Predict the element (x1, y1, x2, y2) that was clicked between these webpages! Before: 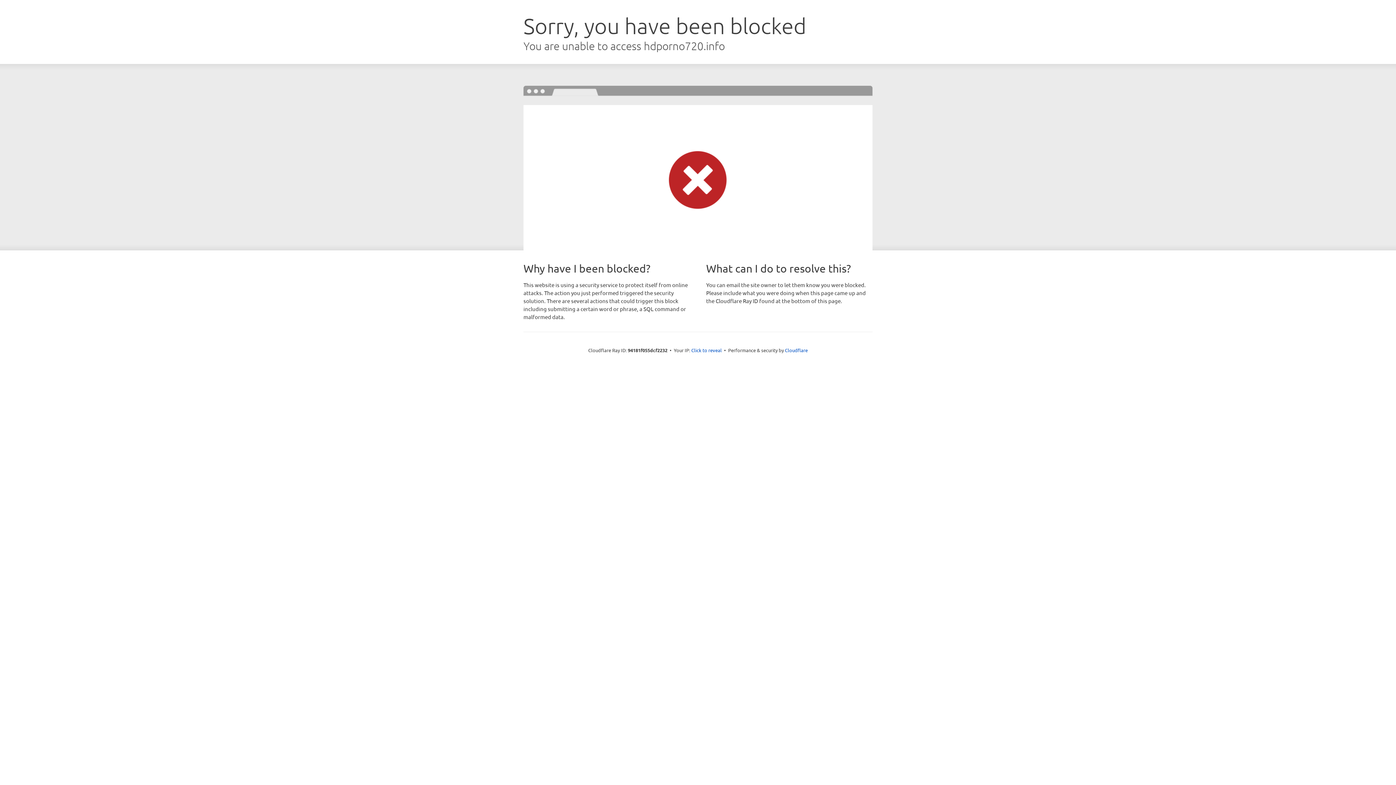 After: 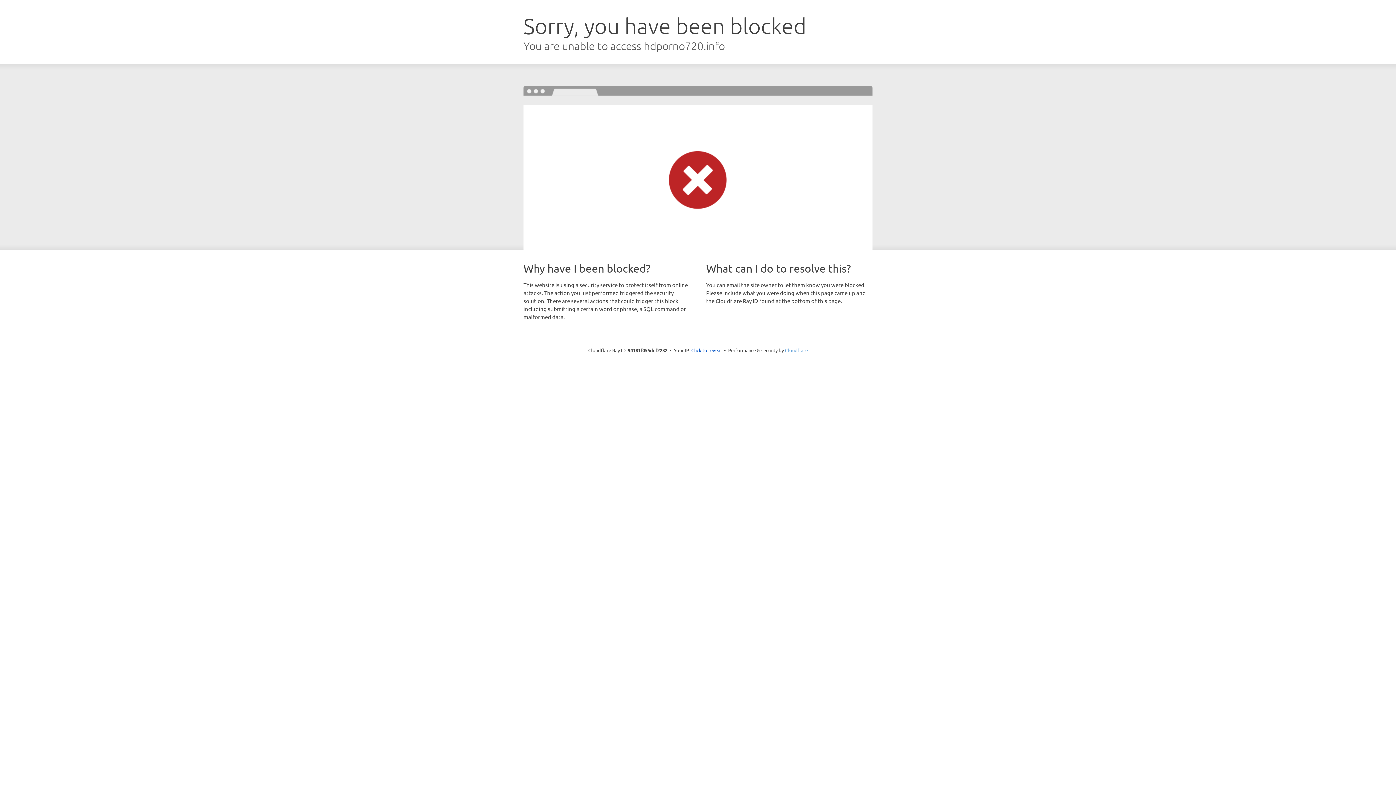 Action: label: Cloudflare bbox: (785, 347, 808, 353)